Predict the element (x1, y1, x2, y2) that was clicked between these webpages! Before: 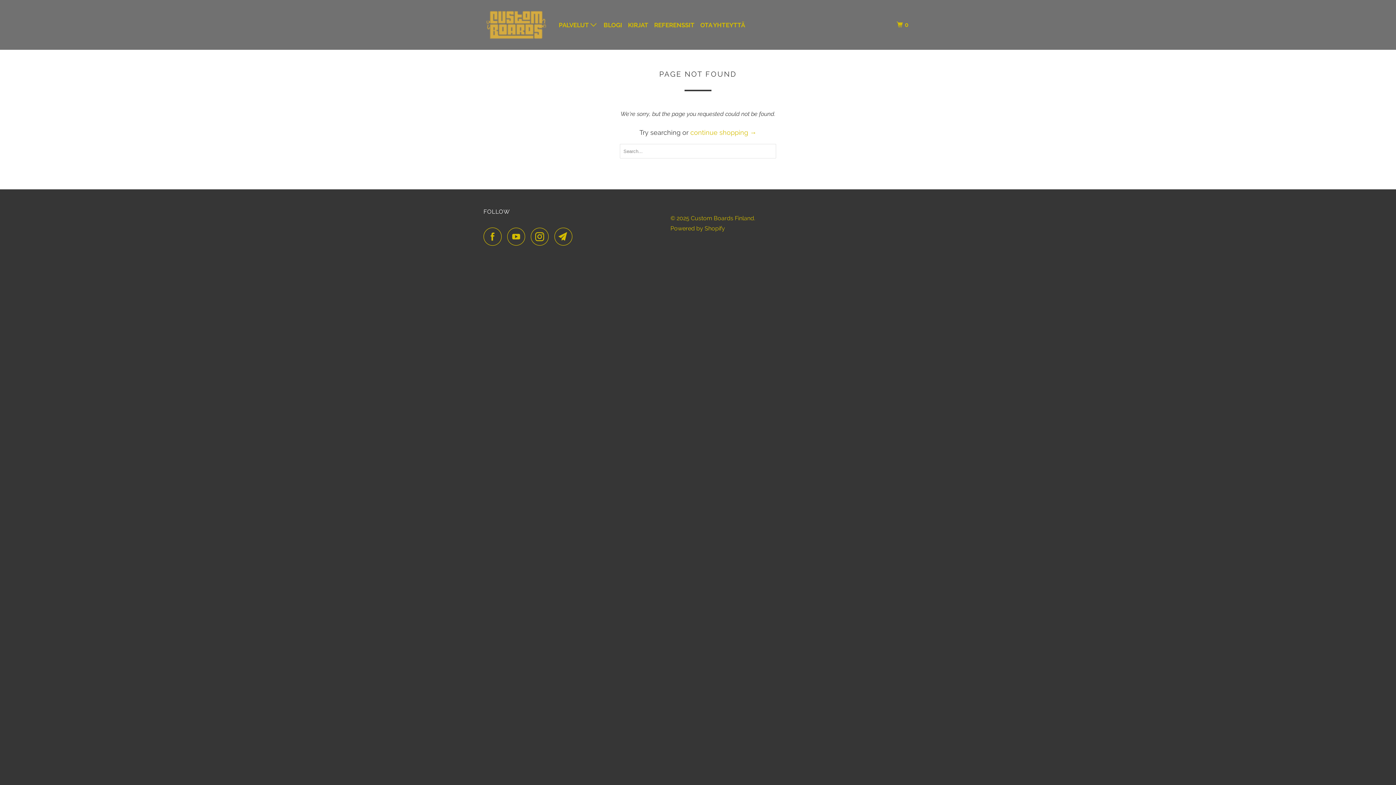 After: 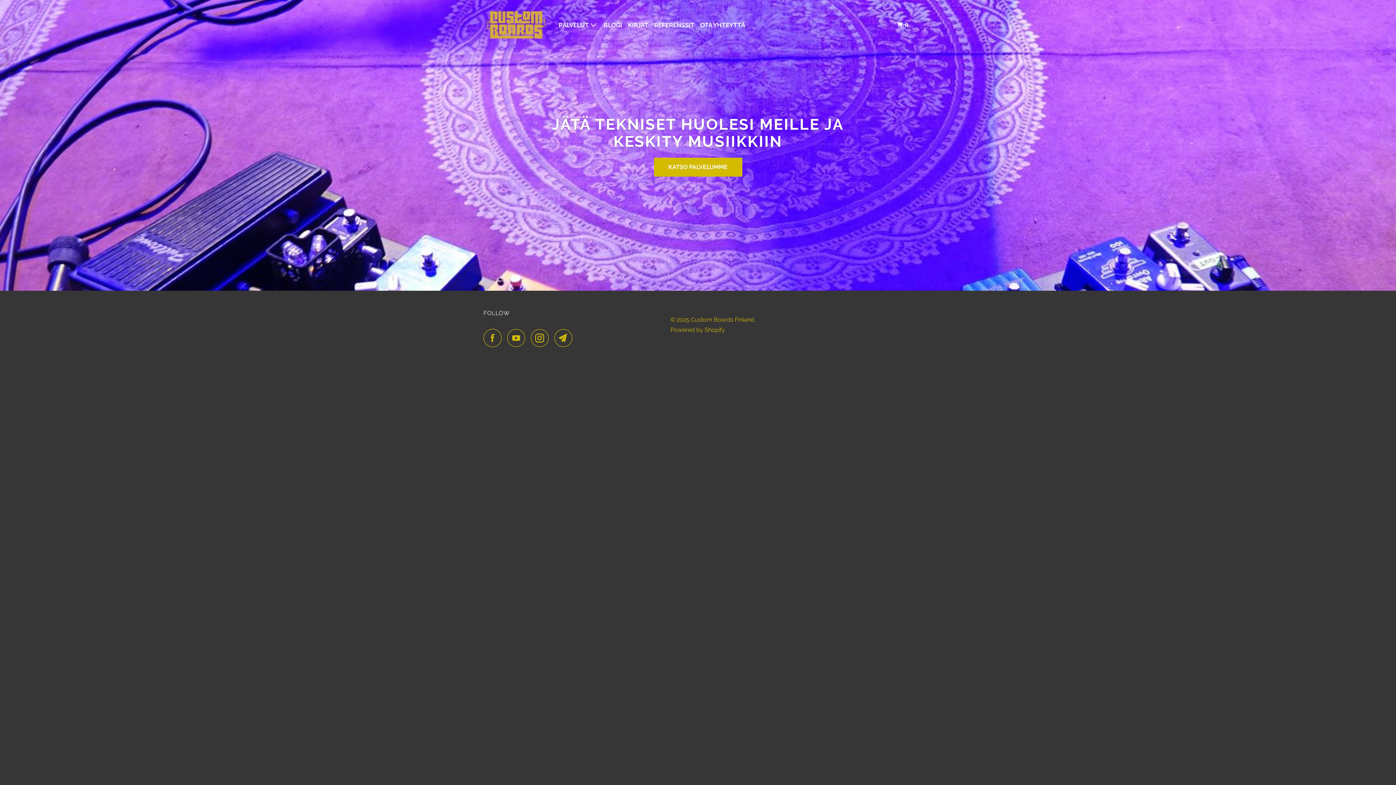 Action: bbox: (483, 0, 549, 49)